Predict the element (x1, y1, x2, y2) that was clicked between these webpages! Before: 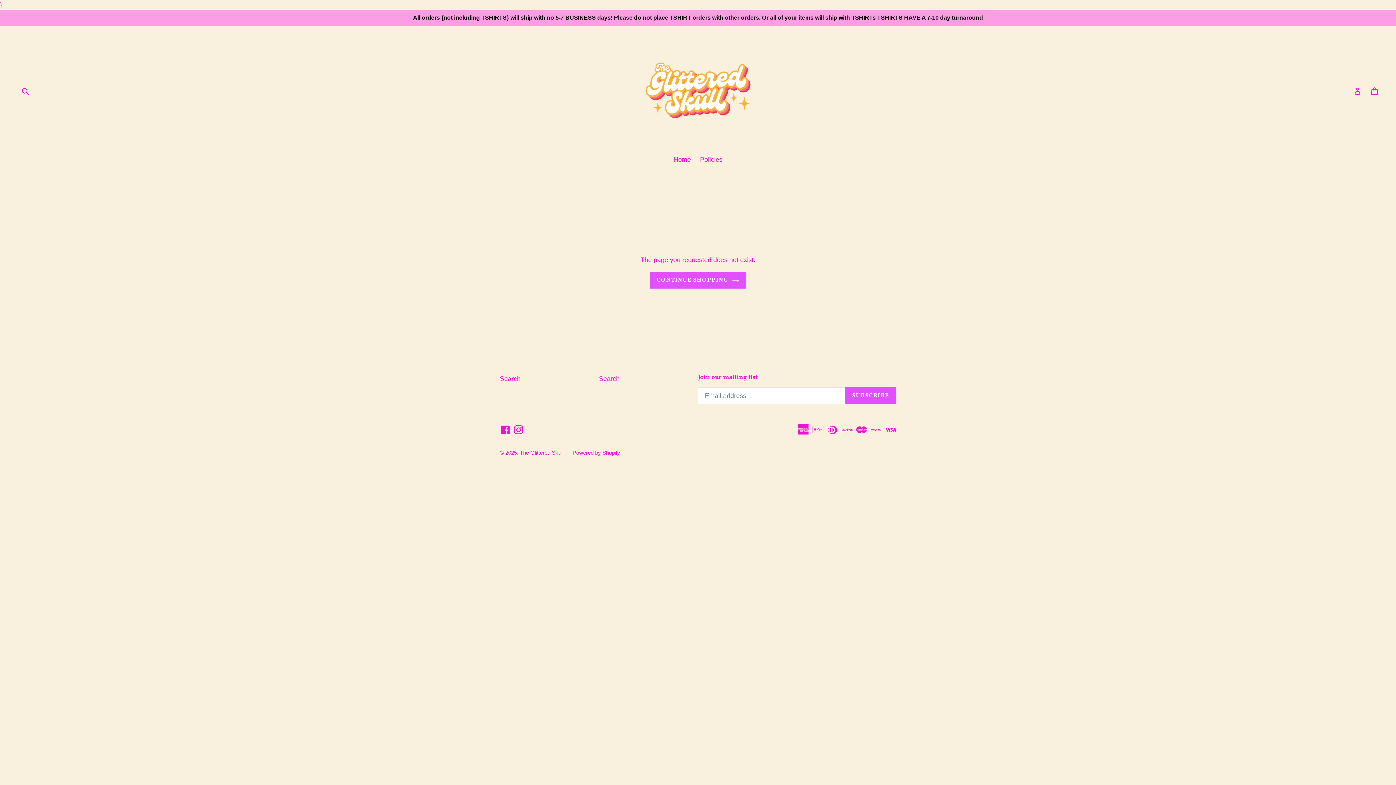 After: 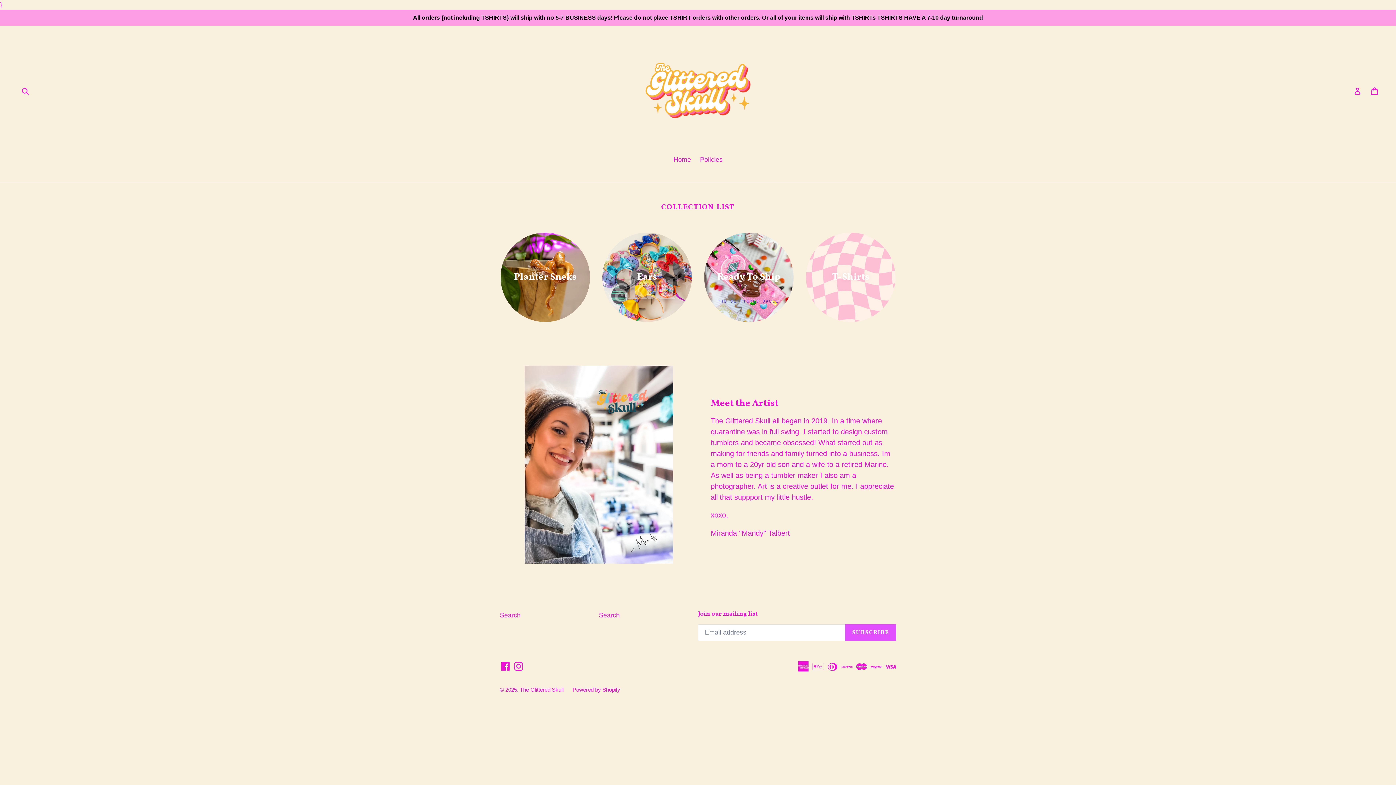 Action: bbox: (643, 36, 752, 145)